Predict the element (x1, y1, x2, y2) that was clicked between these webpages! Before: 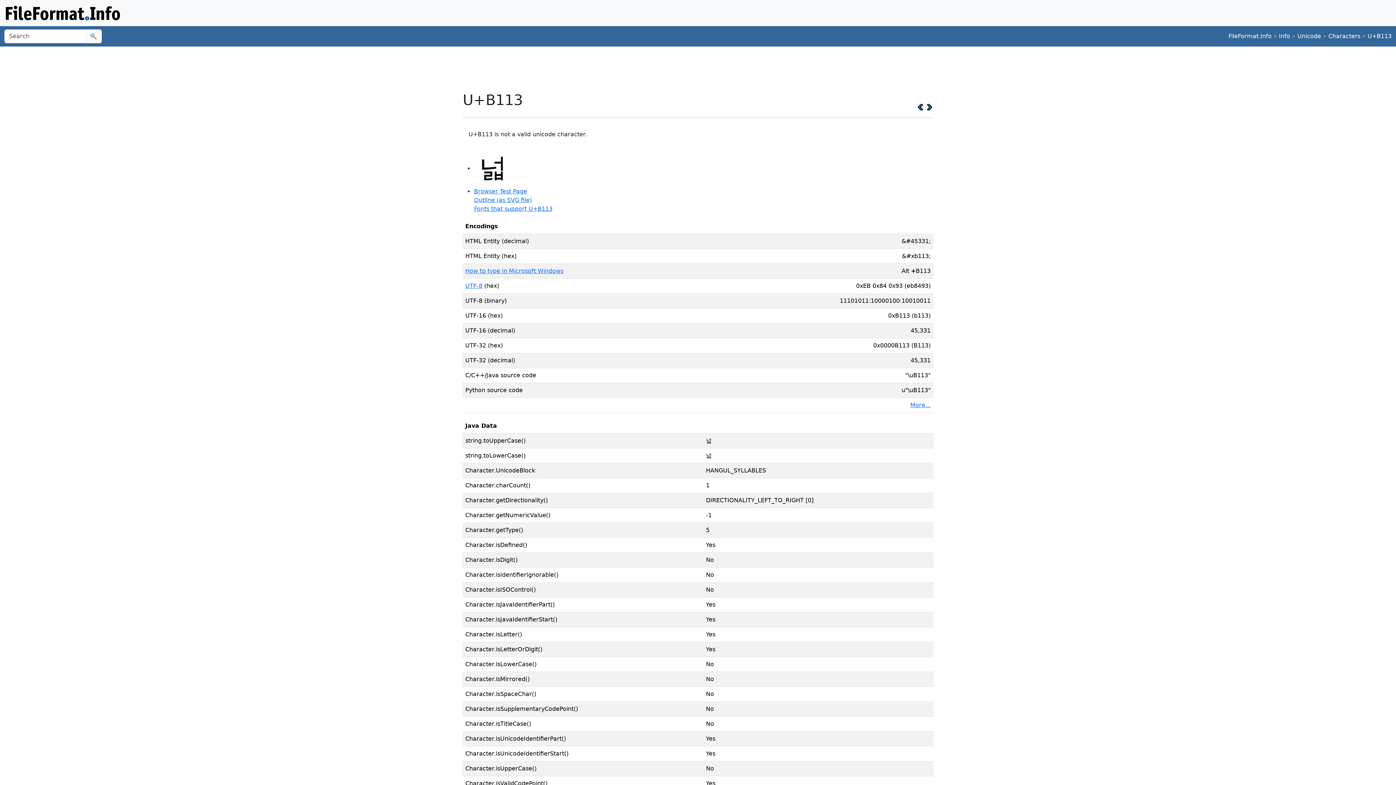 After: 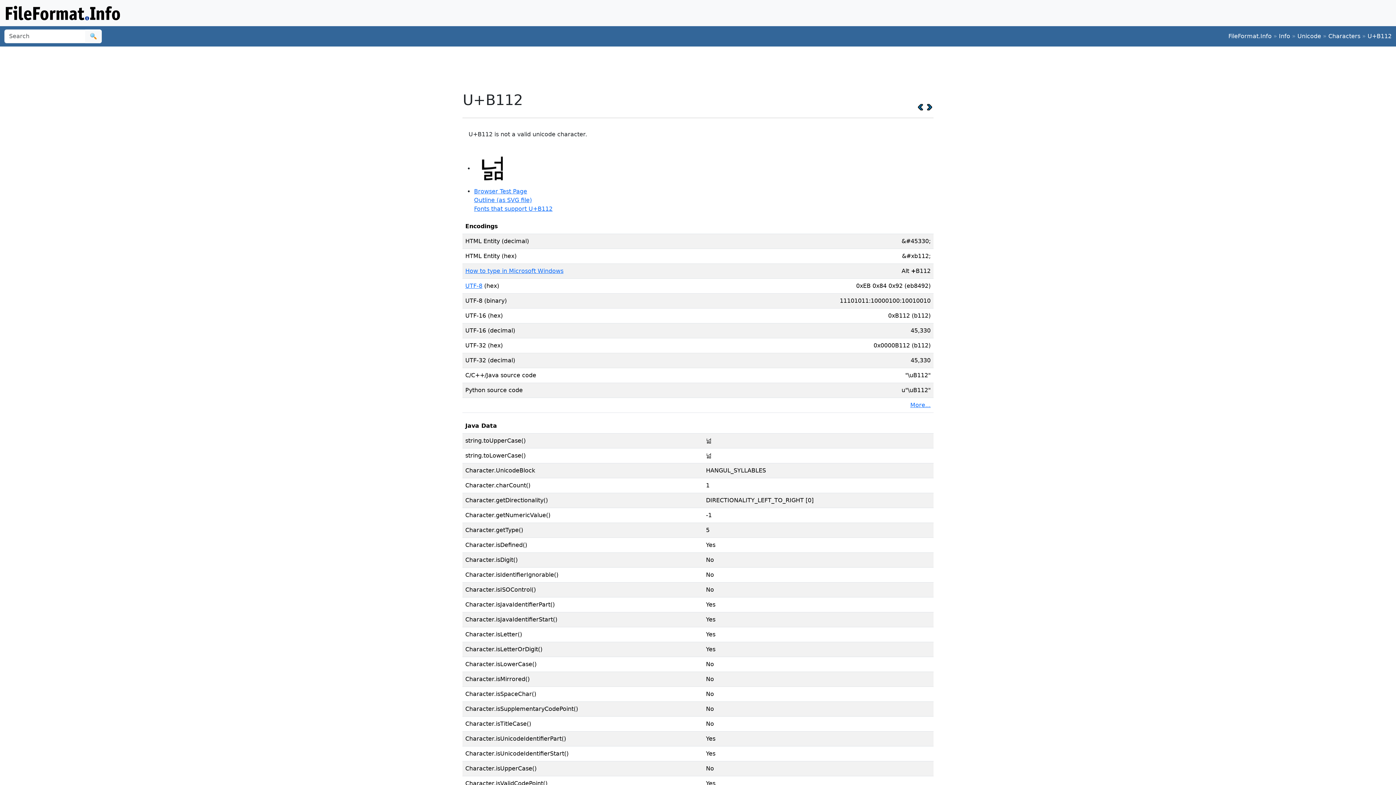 Action: bbox: (917, 103, 924, 110)